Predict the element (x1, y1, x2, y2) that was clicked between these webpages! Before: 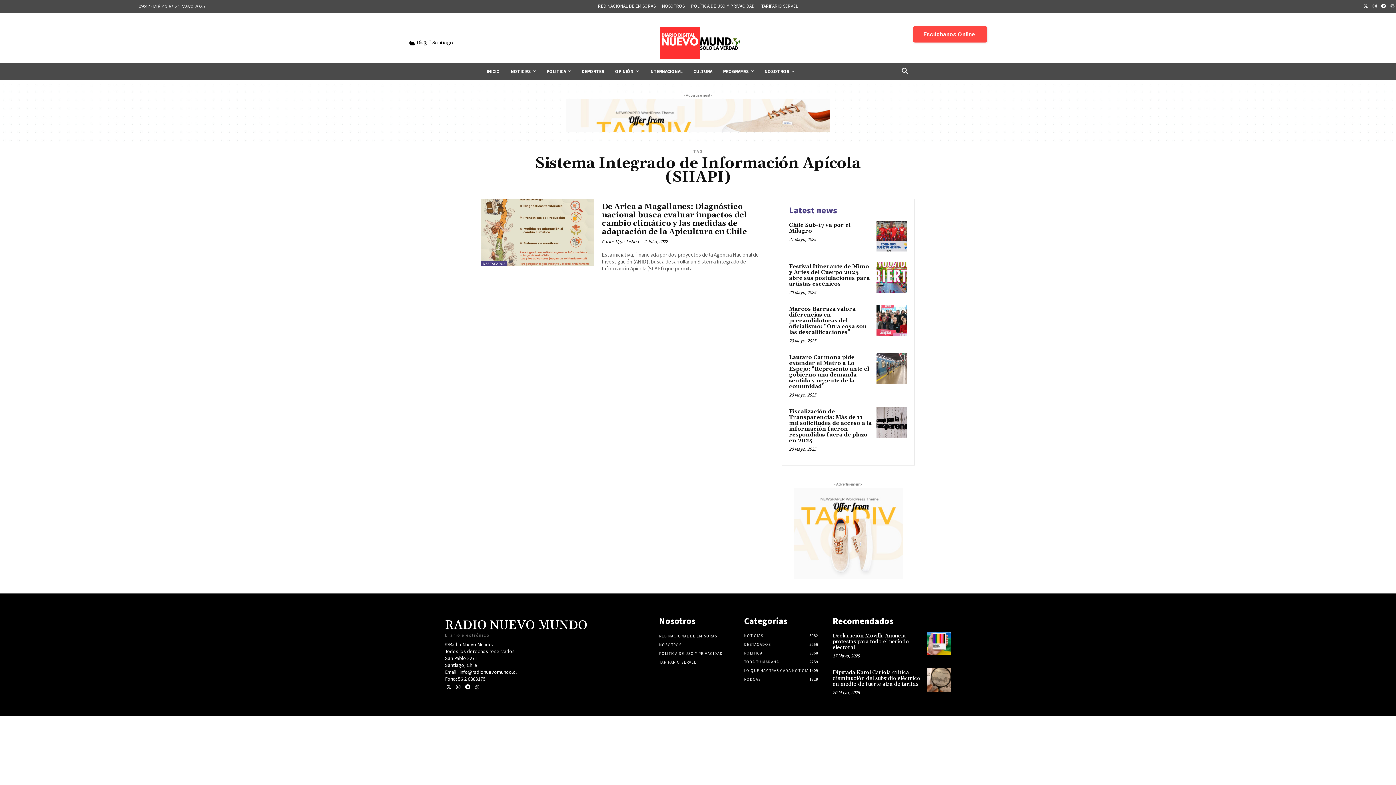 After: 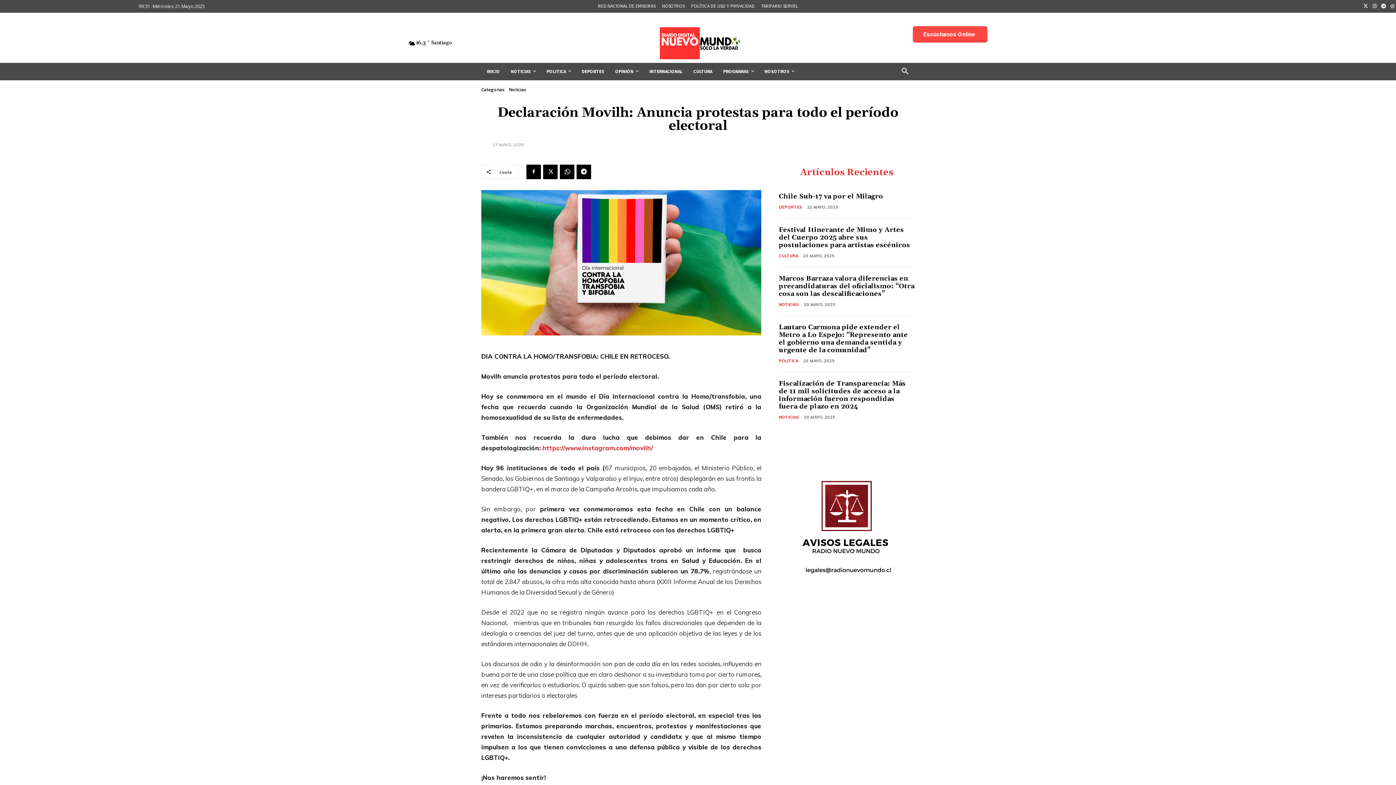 Action: bbox: (927, 632, 951, 655)